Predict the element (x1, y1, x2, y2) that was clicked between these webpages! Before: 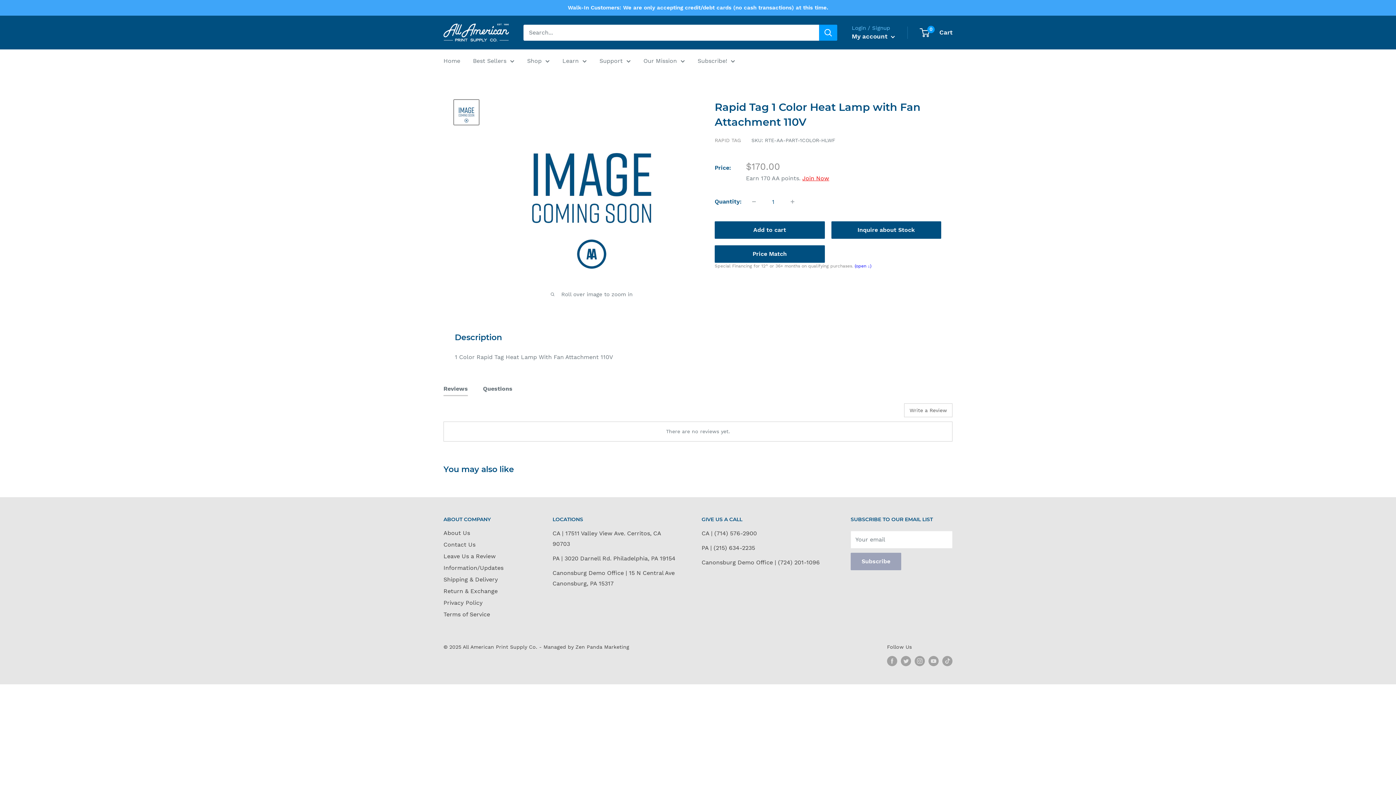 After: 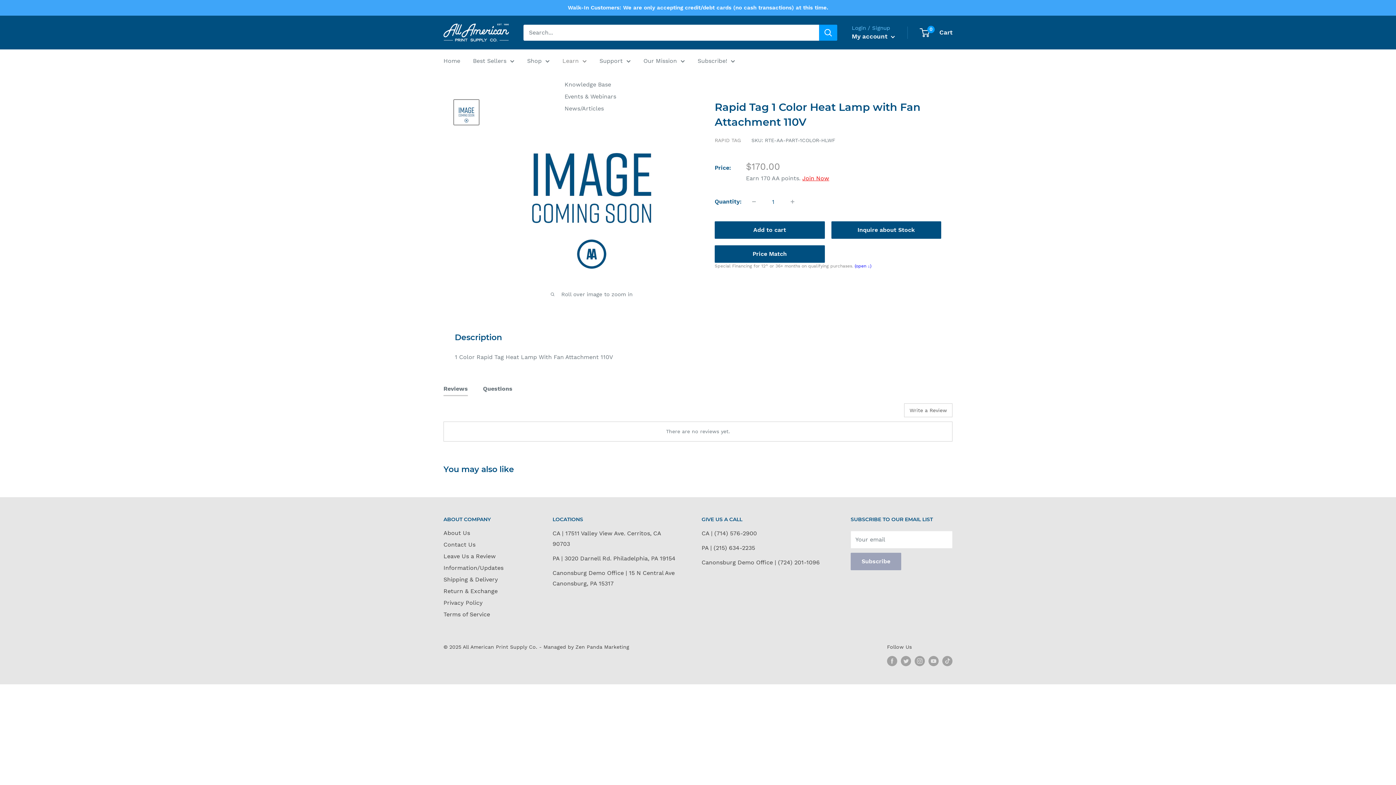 Action: label: Learn bbox: (562, 55, 586, 66)